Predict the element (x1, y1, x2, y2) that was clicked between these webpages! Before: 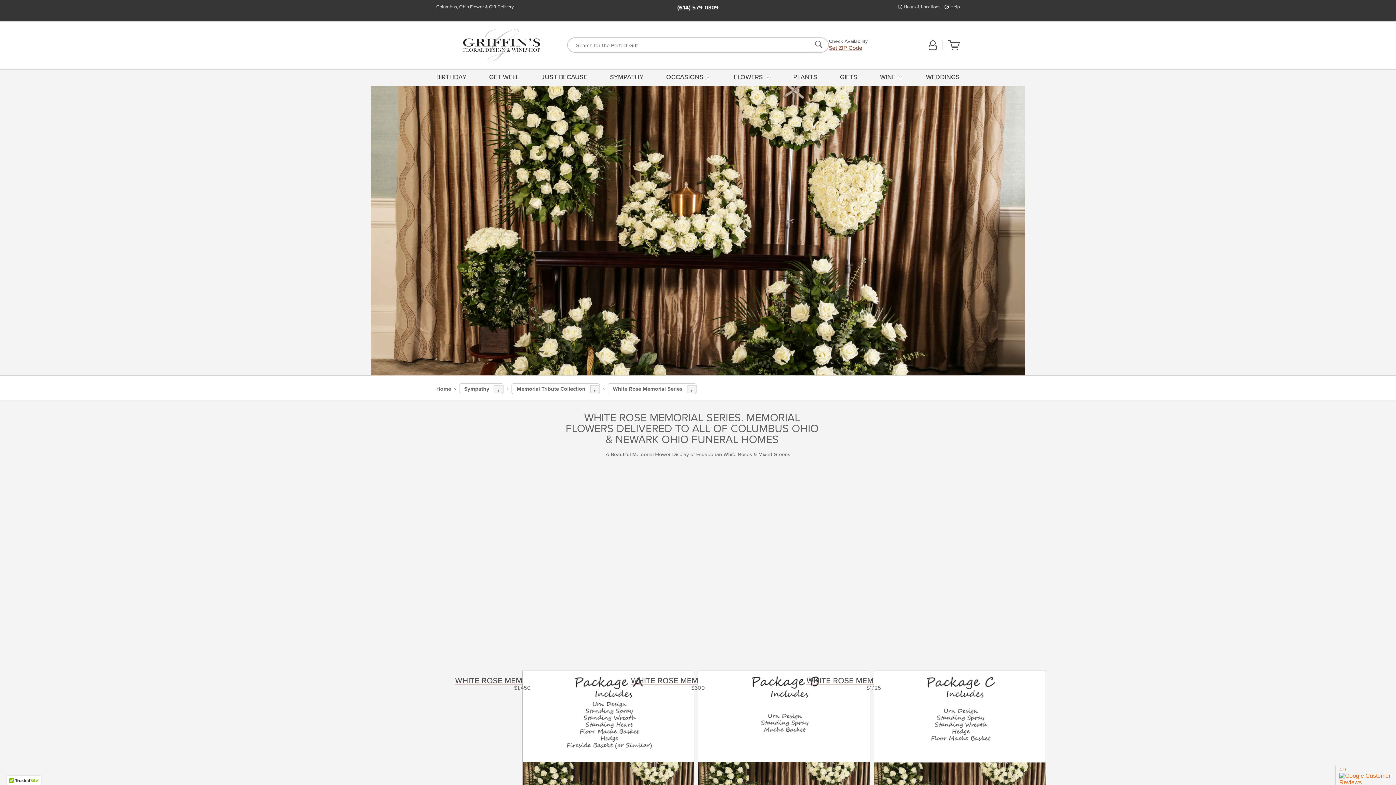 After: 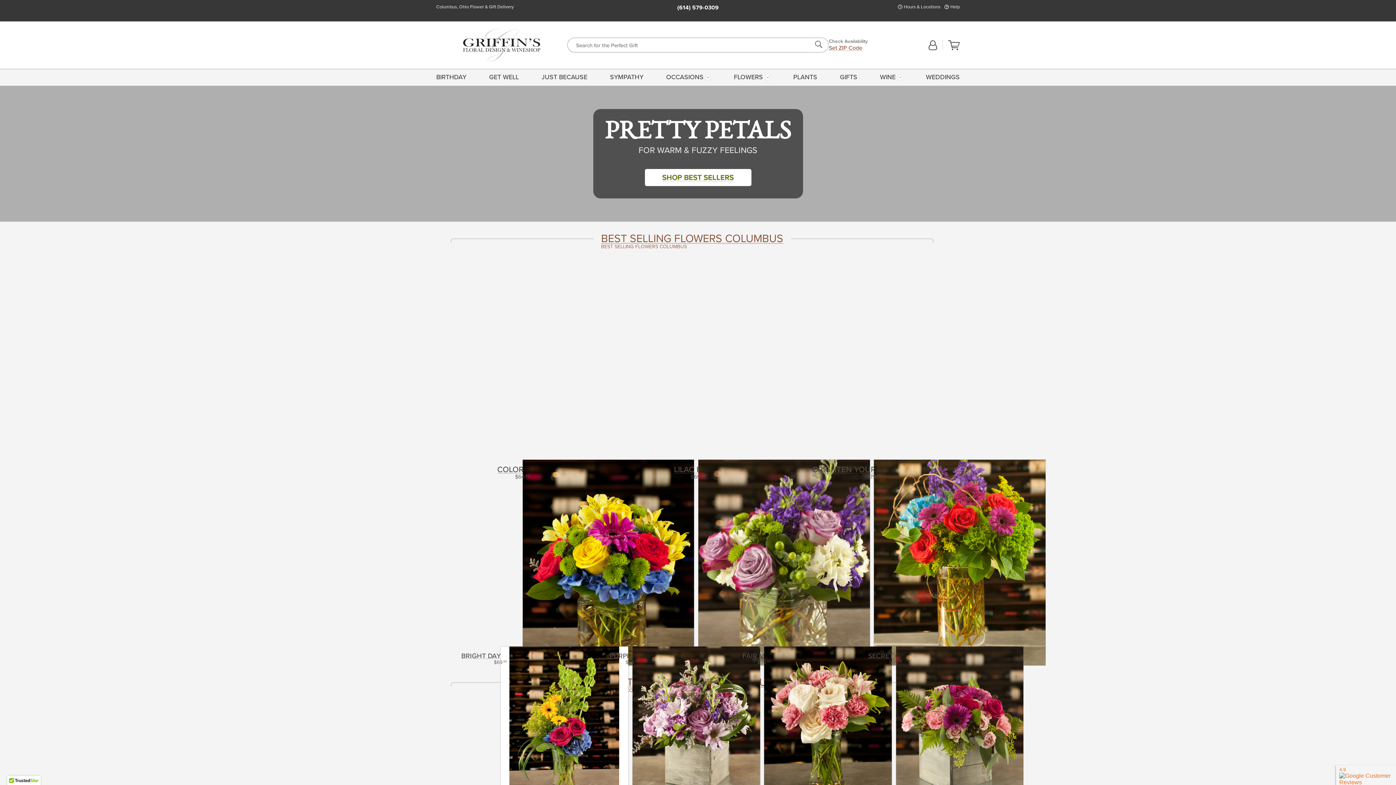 Action: label: Home bbox: (436, 385, 451, 392)